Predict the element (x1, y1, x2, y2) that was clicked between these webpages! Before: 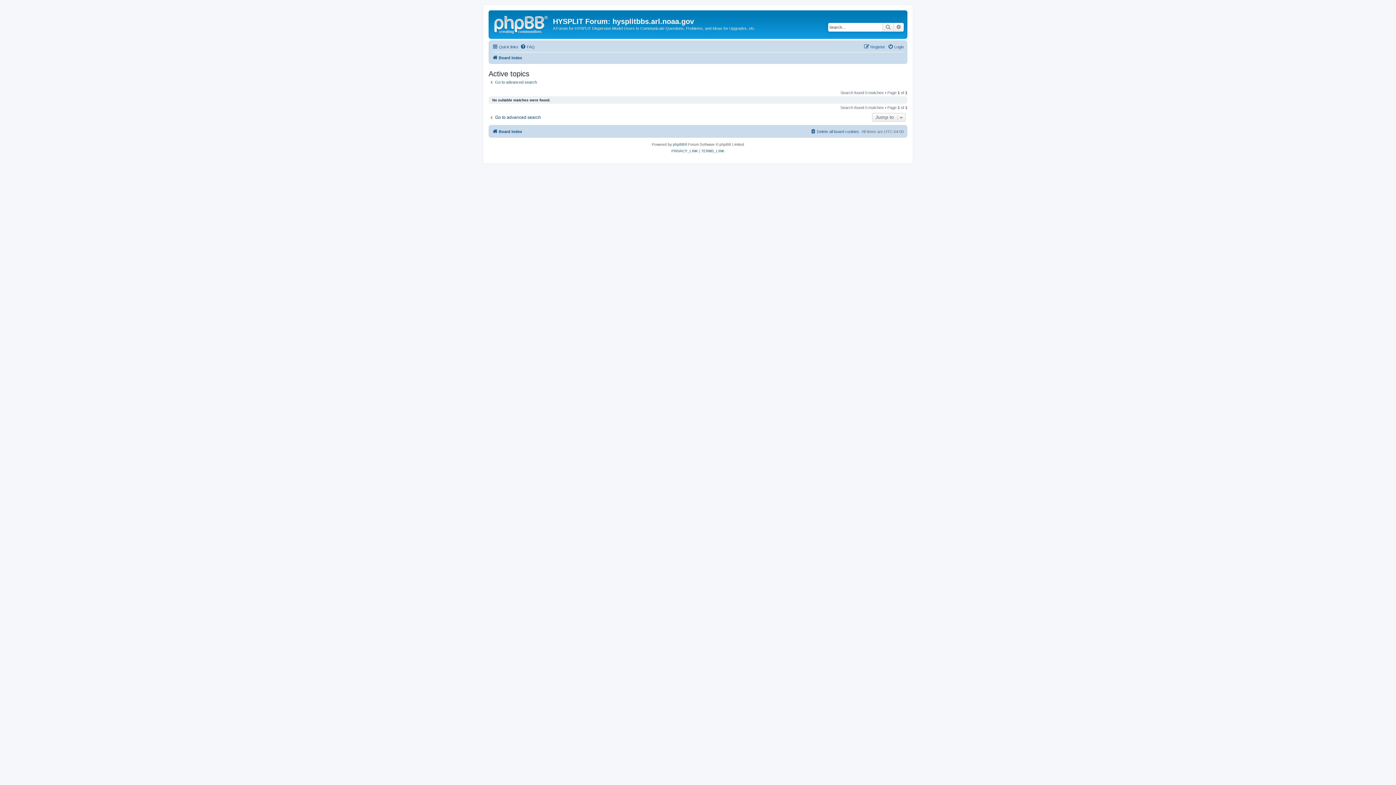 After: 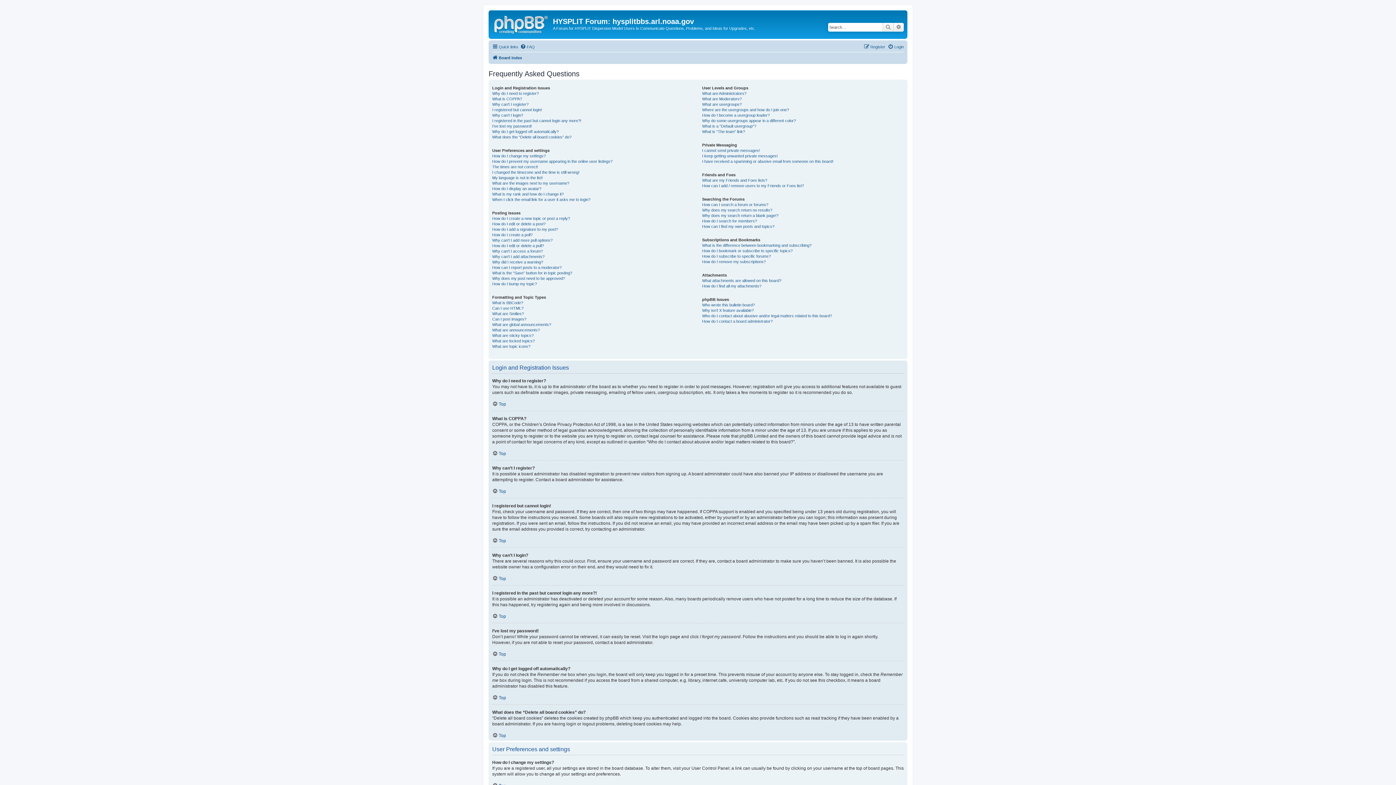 Action: label: FAQ bbox: (520, 42, 534, 51)